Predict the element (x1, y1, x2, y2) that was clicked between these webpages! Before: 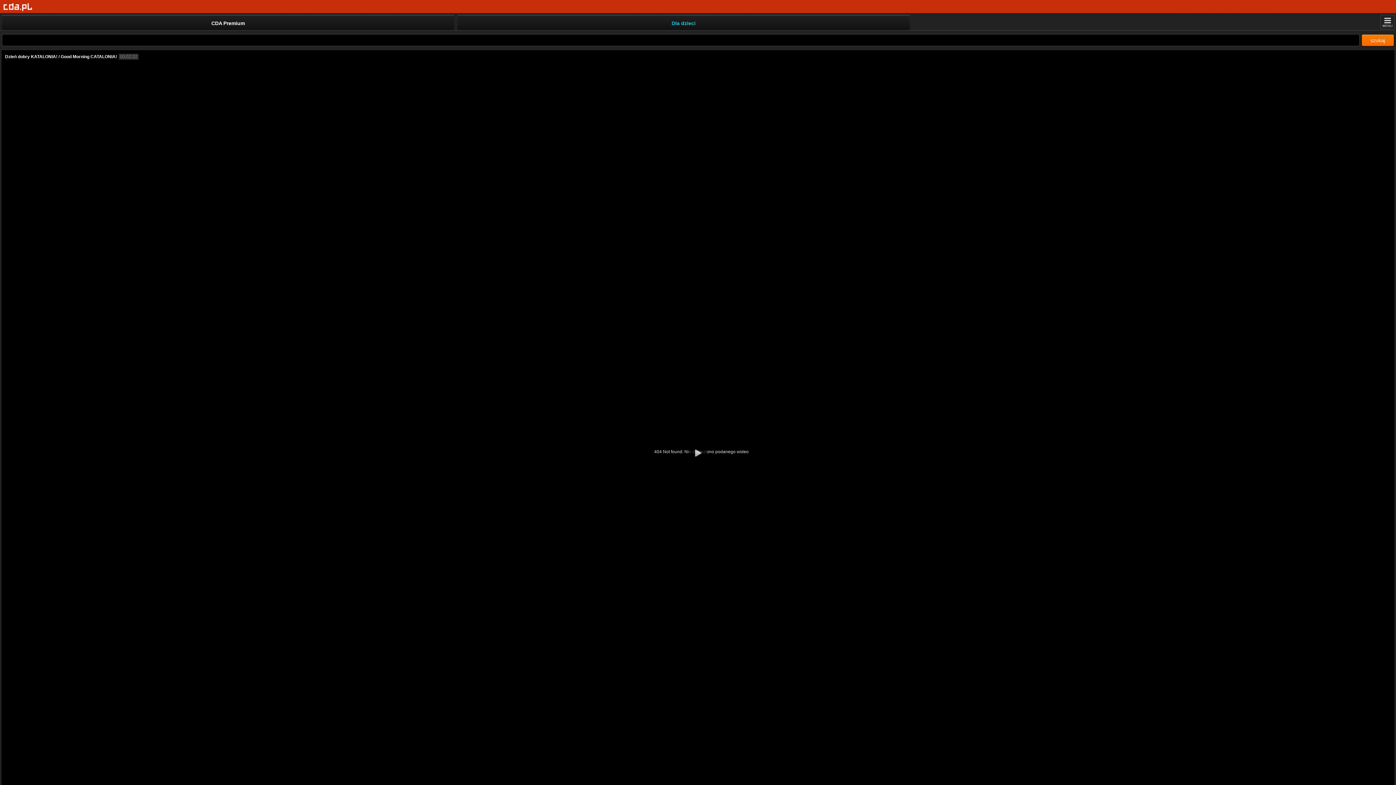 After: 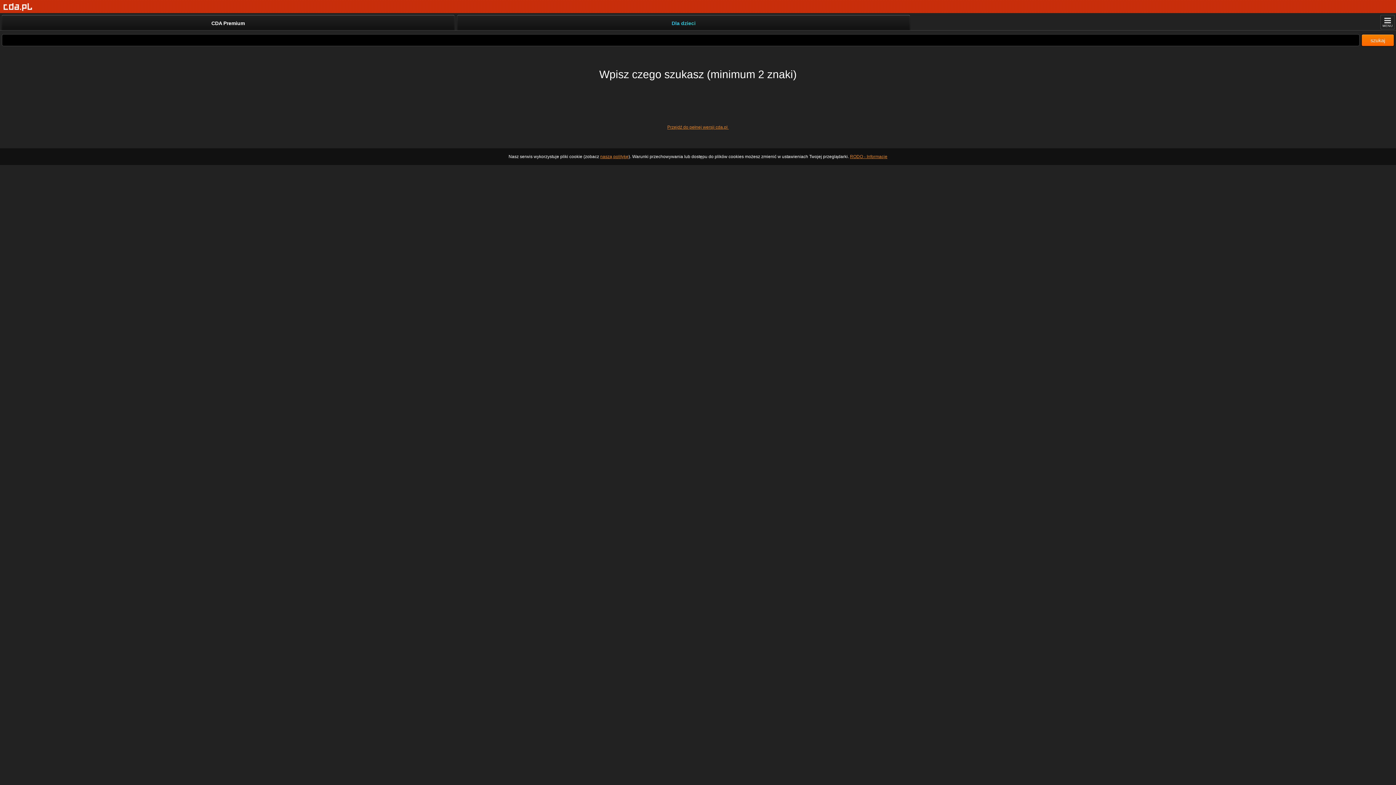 Action: label: szukaj bbox: (1361, 34, 1394, 46)